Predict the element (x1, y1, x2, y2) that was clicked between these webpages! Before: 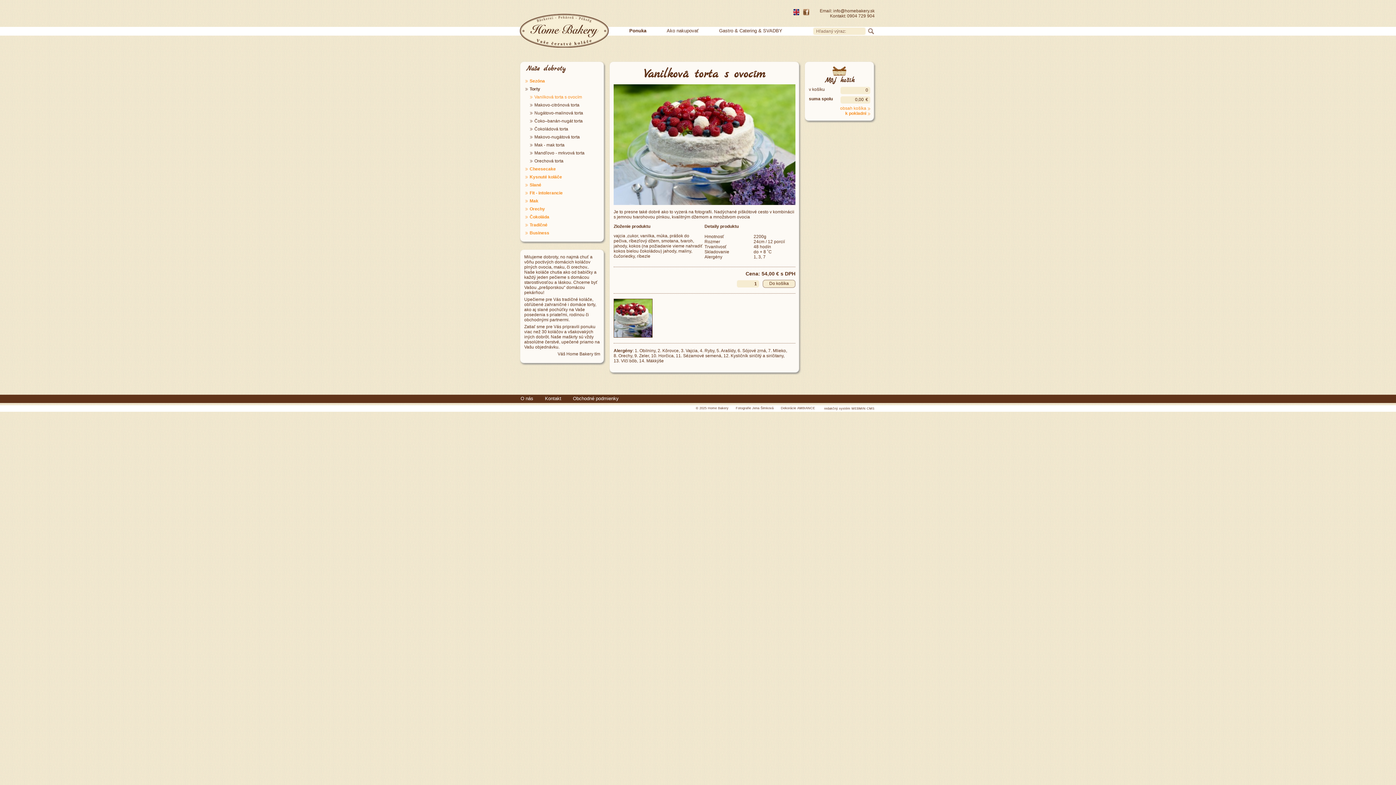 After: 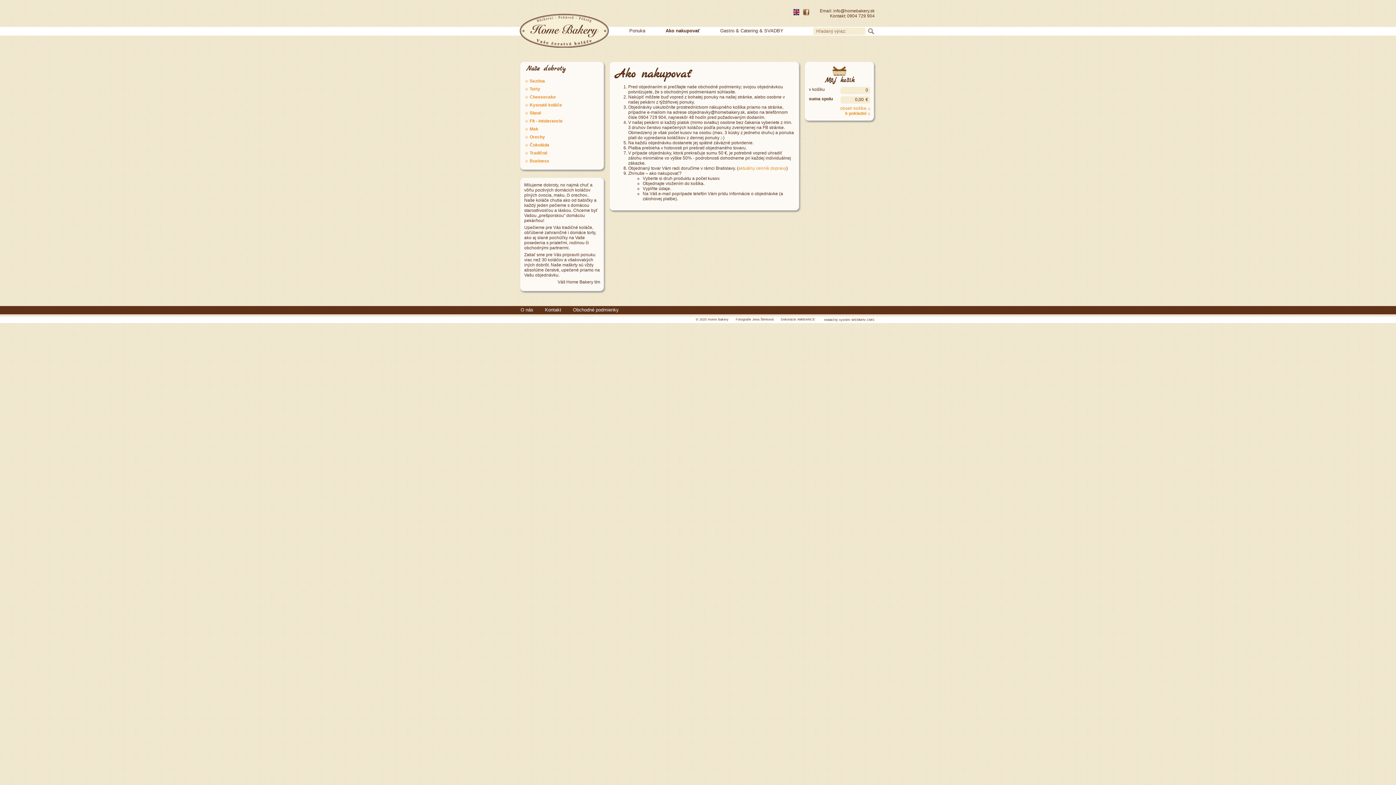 Action: label: Ako nakupovať bbox: (656, 26, 709, 34)